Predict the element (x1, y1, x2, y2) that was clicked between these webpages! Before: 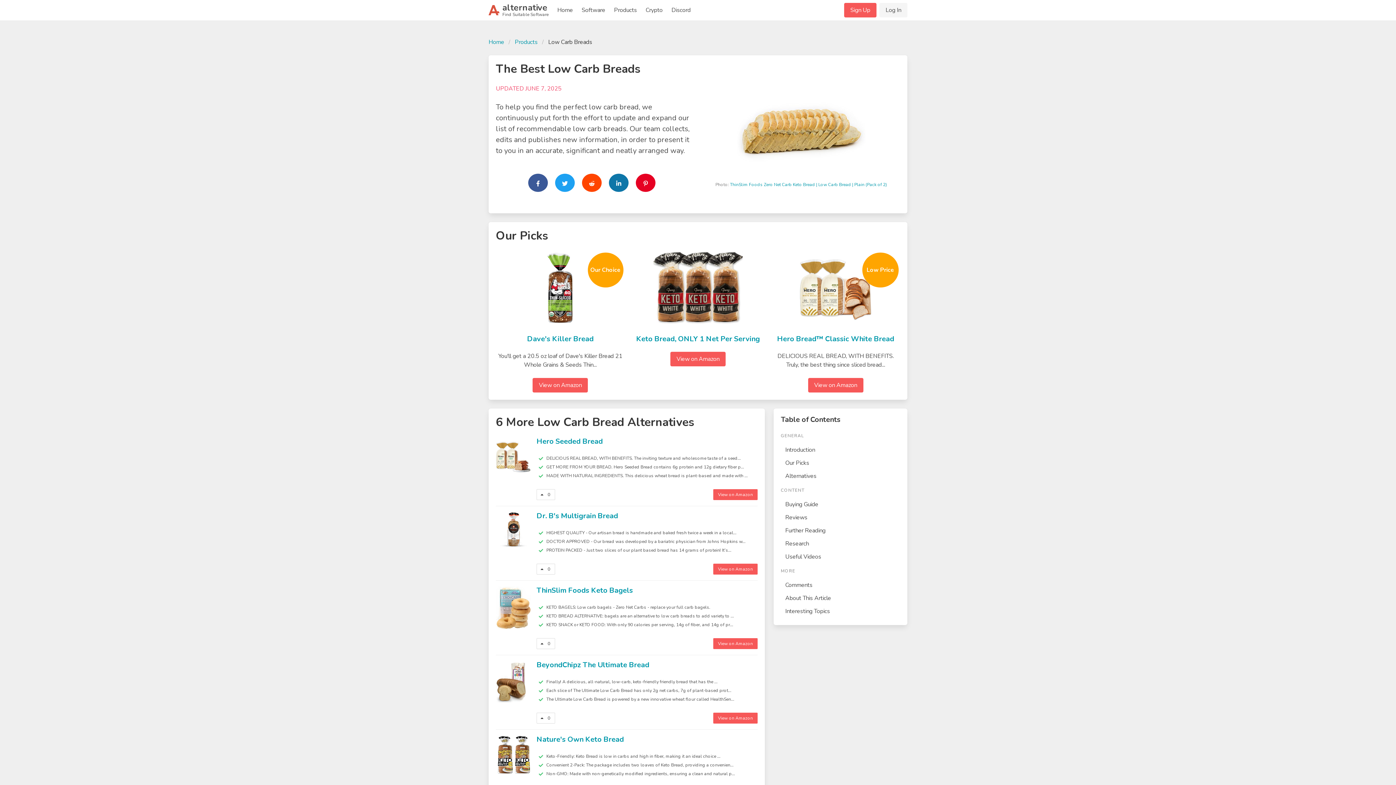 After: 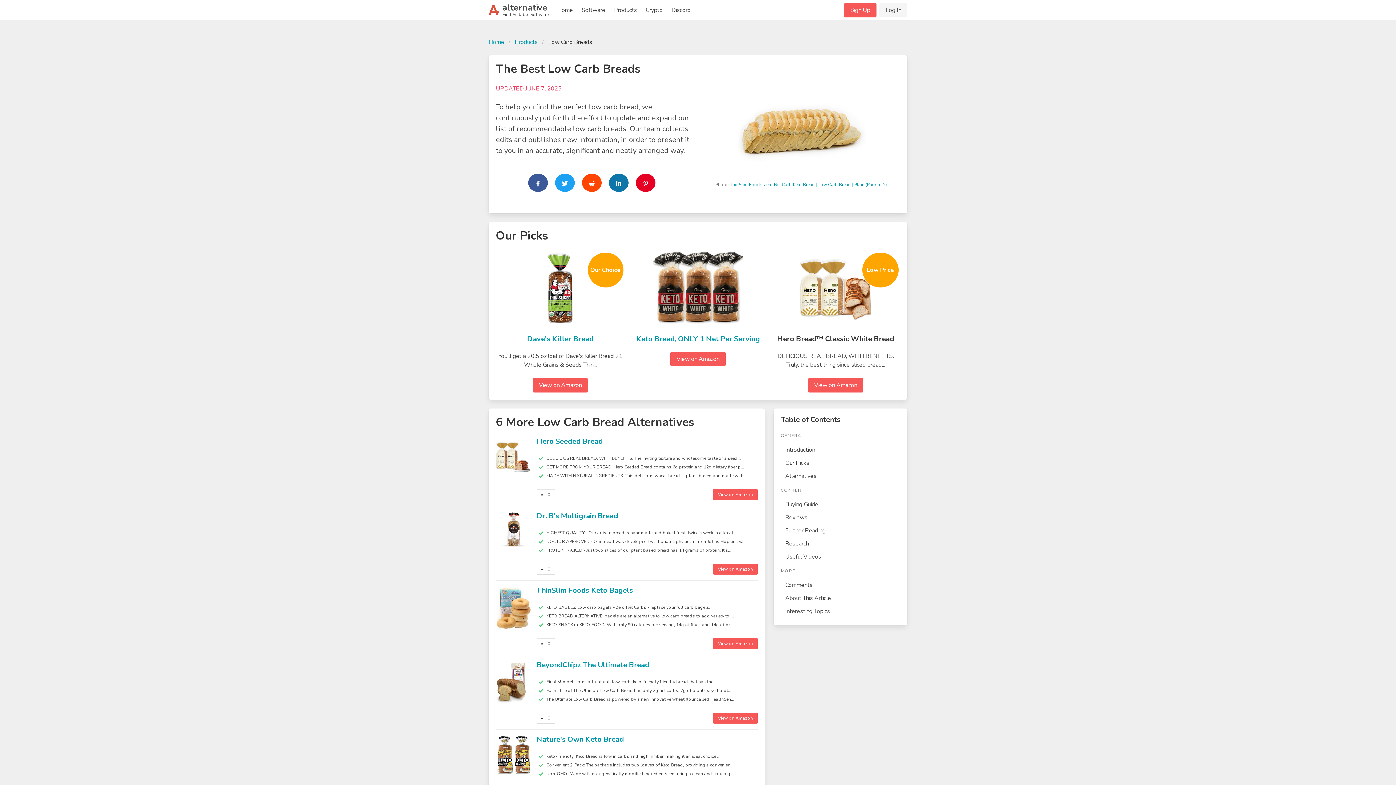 Action: label: Hero Bread™ Classic White Bread bbox: (777, 334, 894, 344)